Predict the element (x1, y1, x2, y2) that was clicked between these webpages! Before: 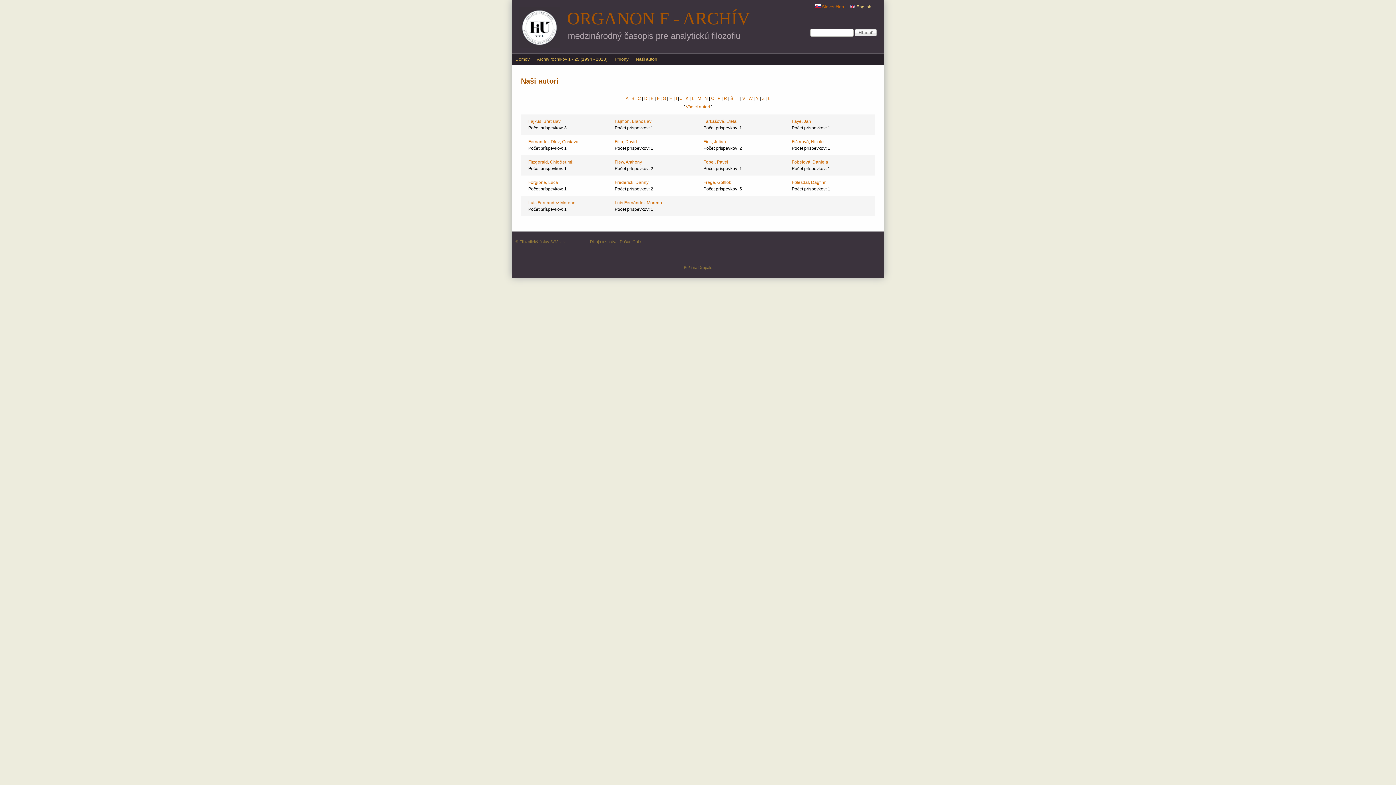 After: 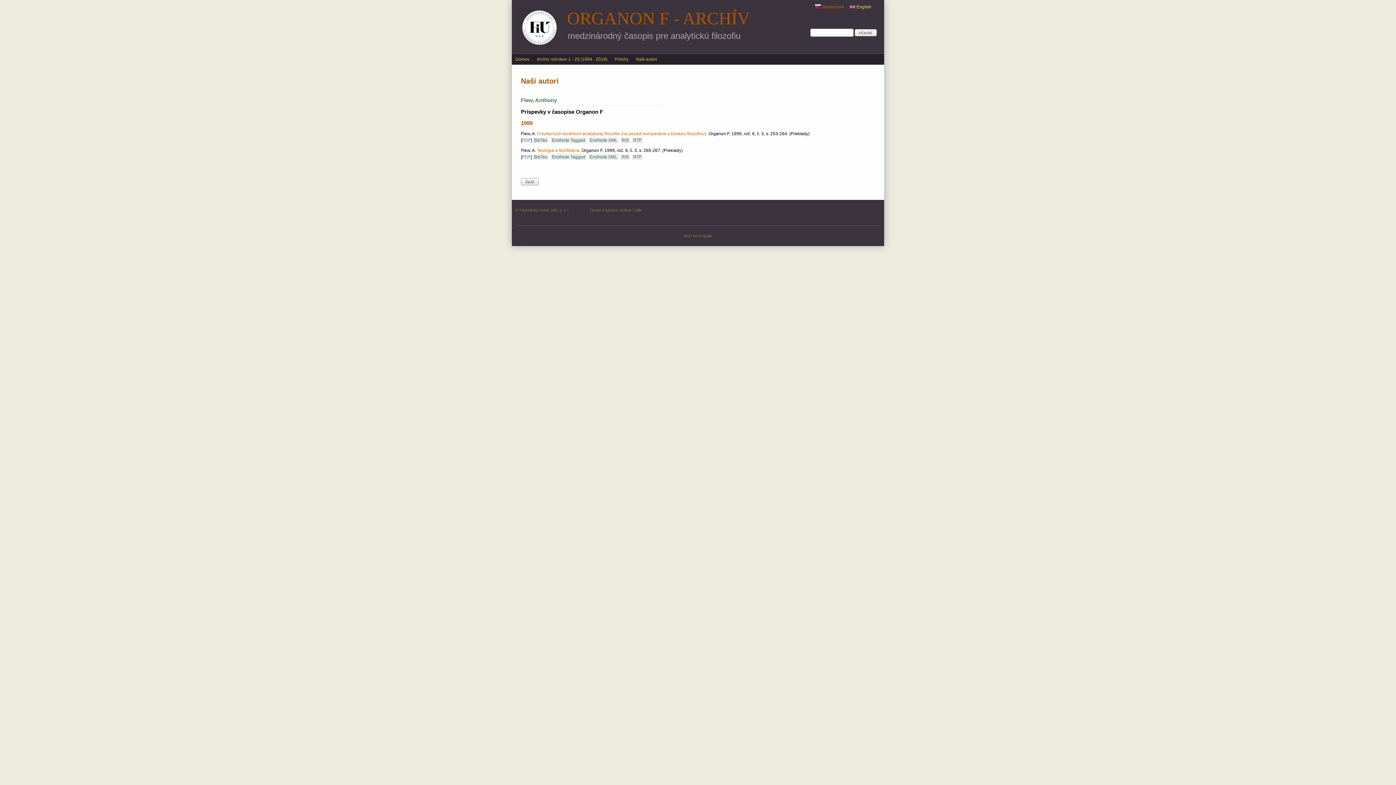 Action: bbox: (614, 159, 642, 164) label: Flew, Anthony